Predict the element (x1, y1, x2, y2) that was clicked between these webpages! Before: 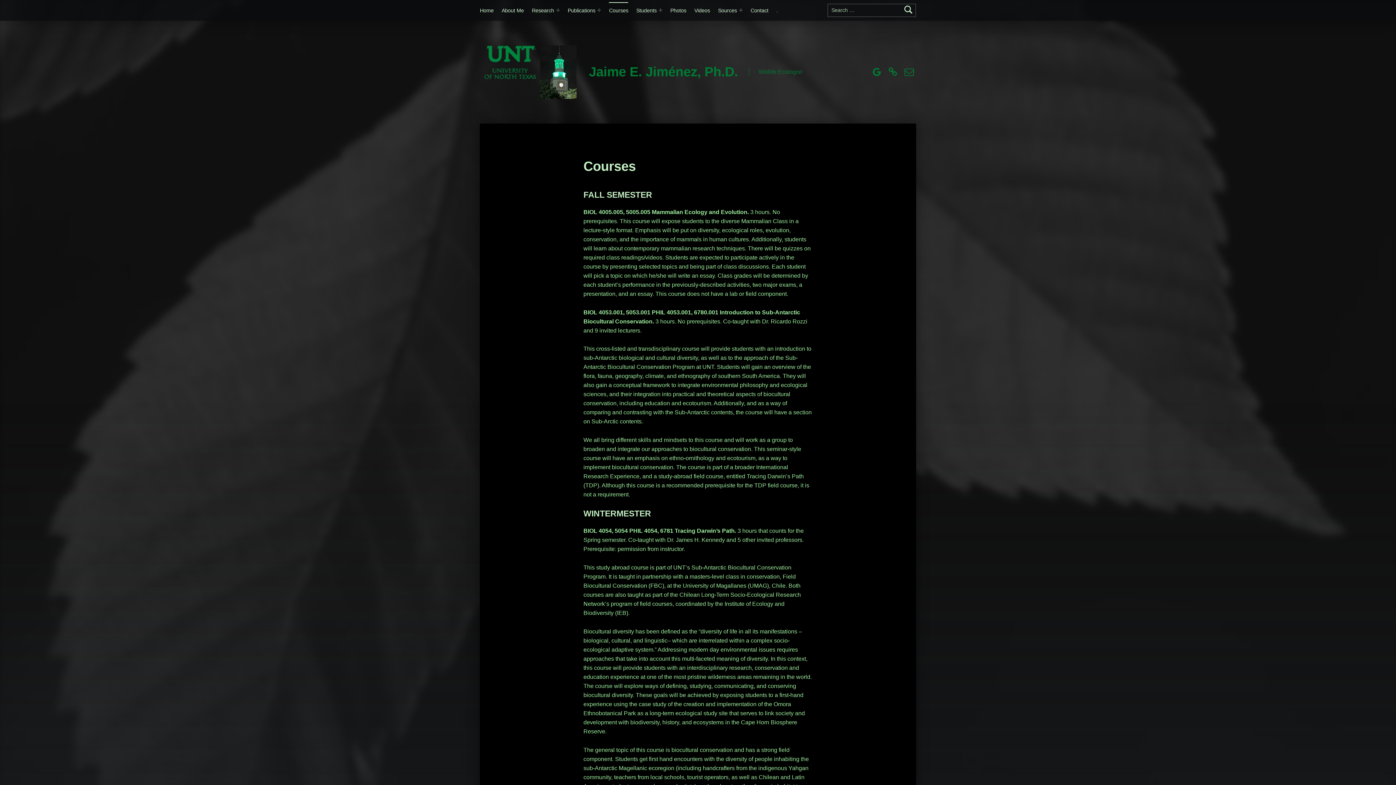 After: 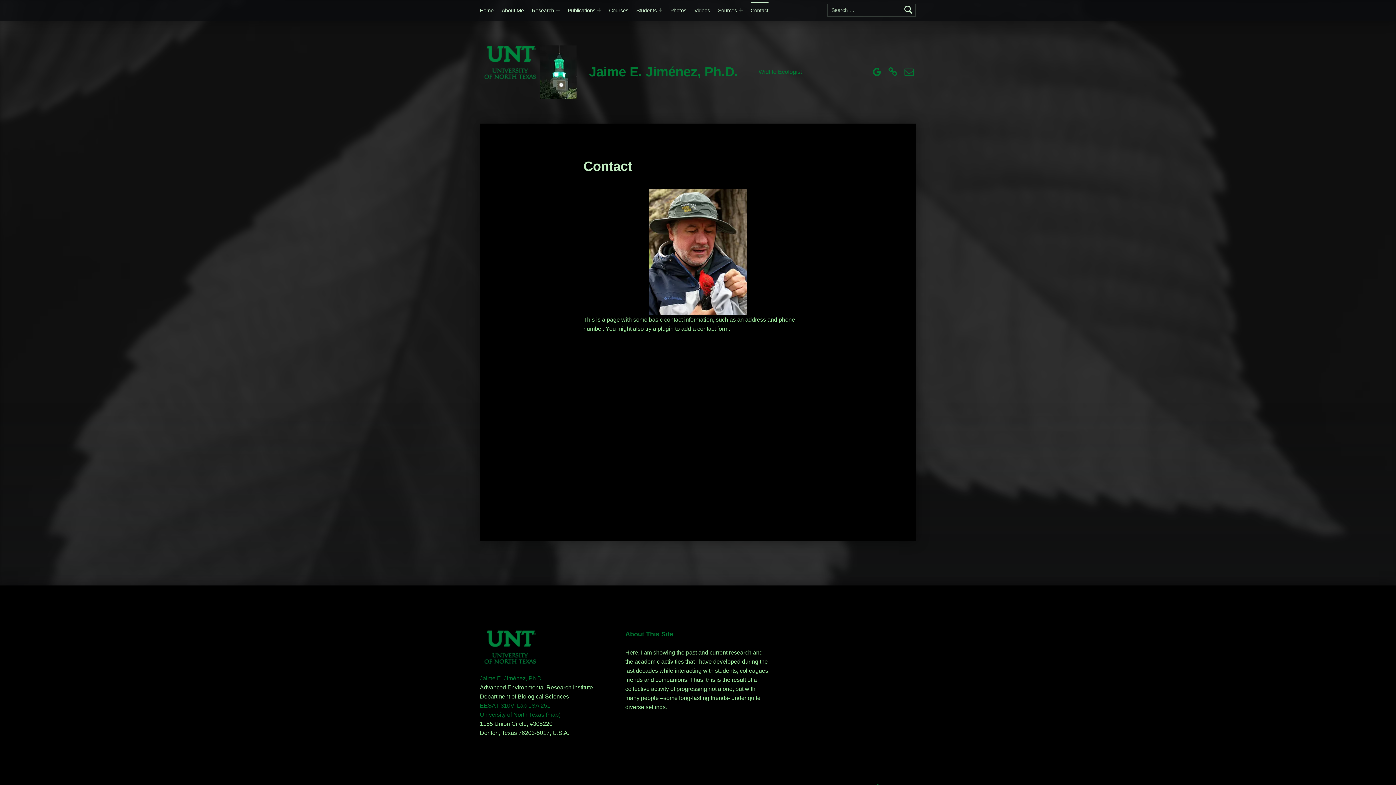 Action: bbox: (750, 2, 768, 18) label: Contact